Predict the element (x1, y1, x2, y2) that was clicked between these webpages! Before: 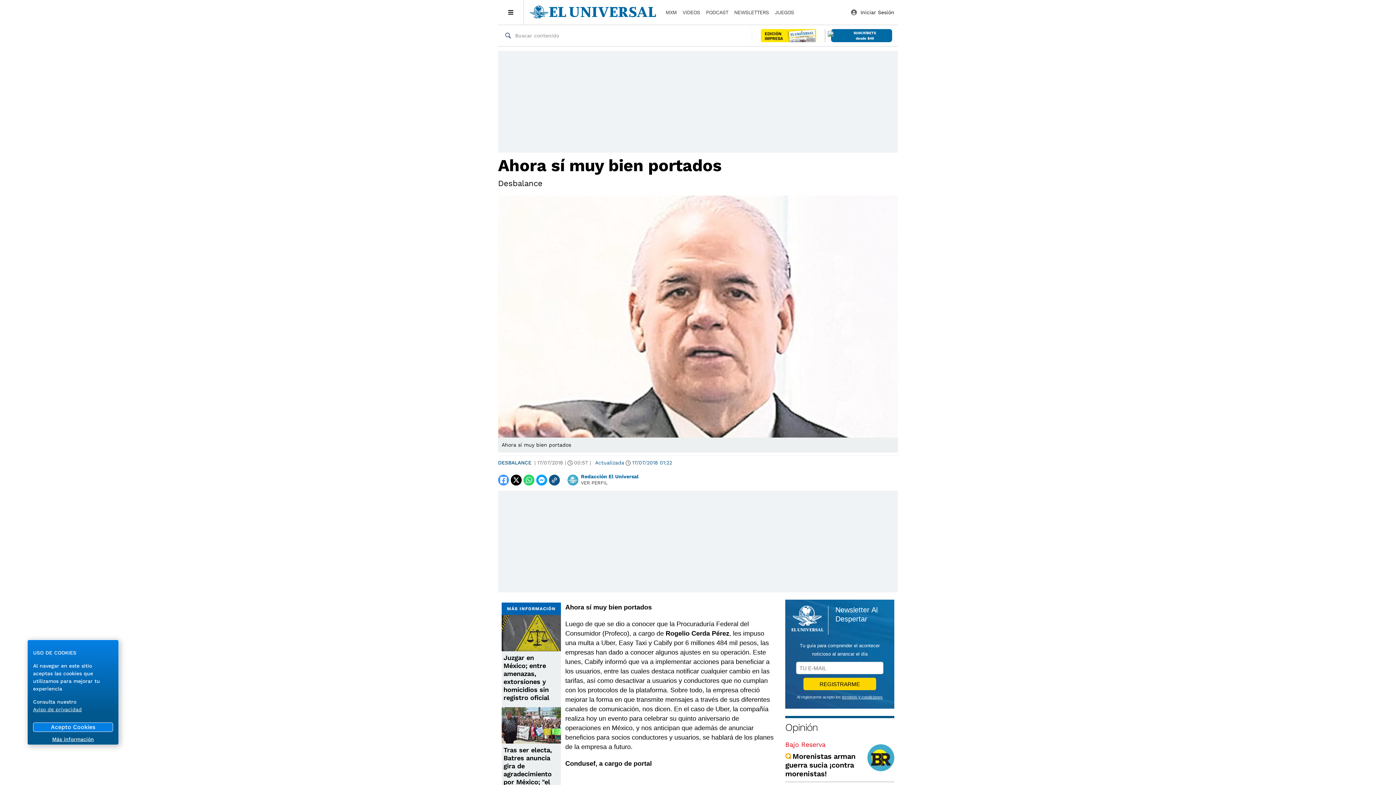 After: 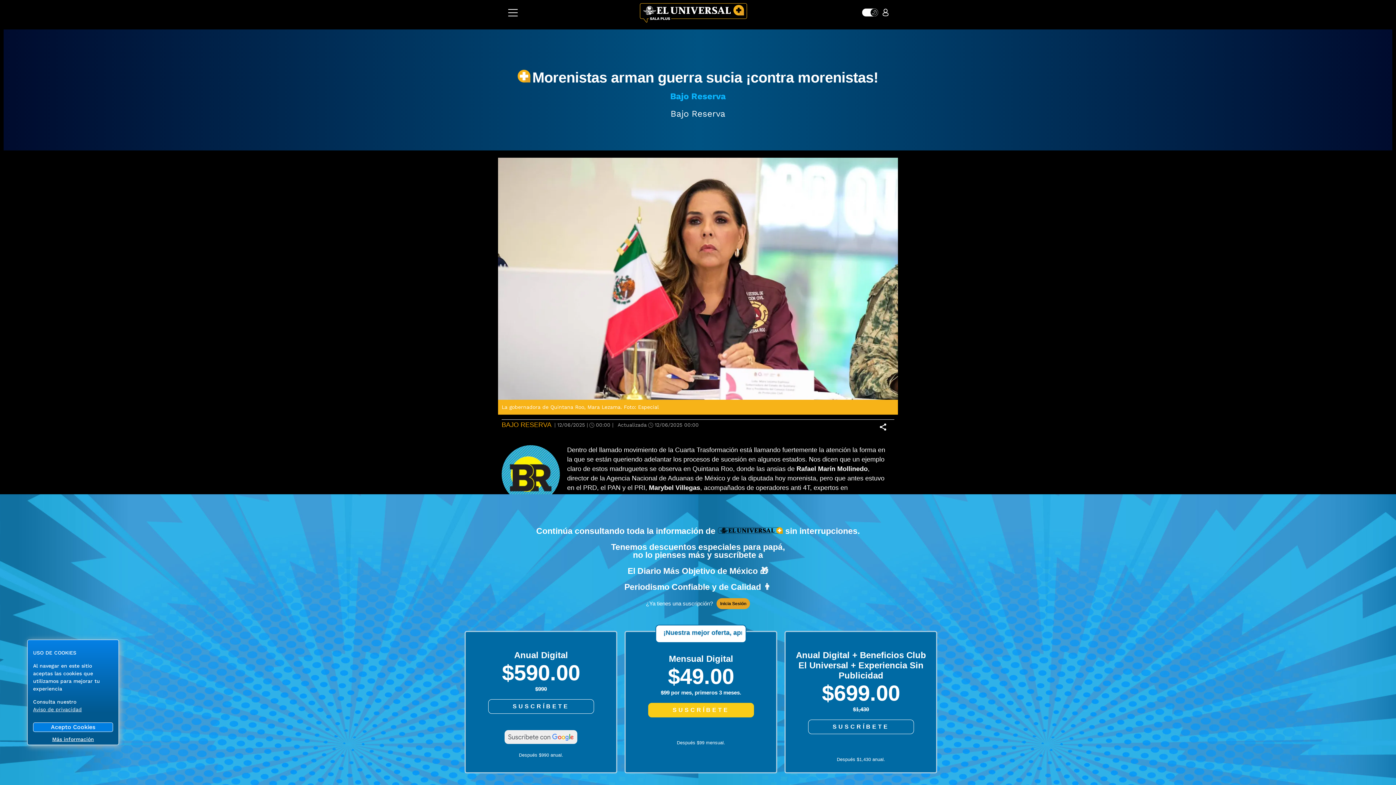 Action: bbox: (867, 737, 894, 778)